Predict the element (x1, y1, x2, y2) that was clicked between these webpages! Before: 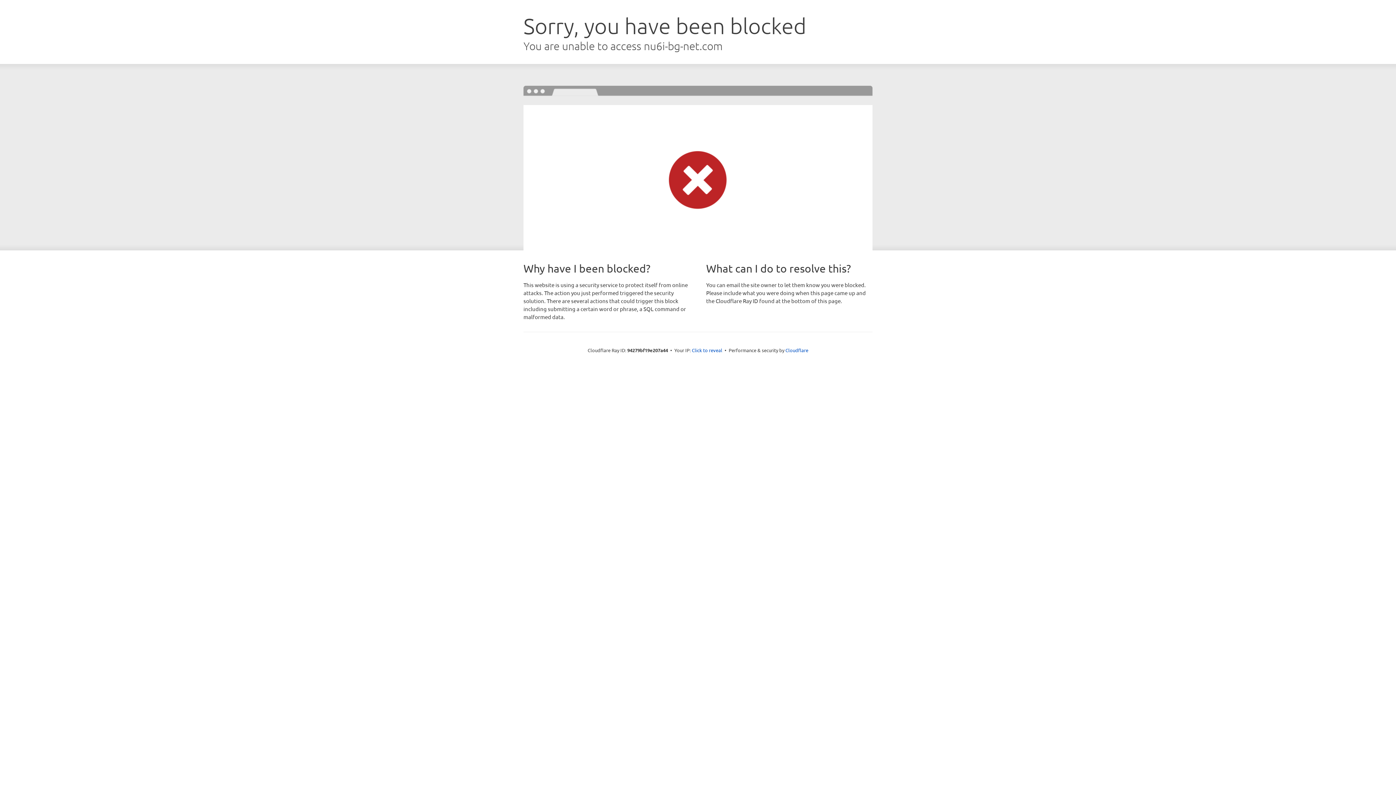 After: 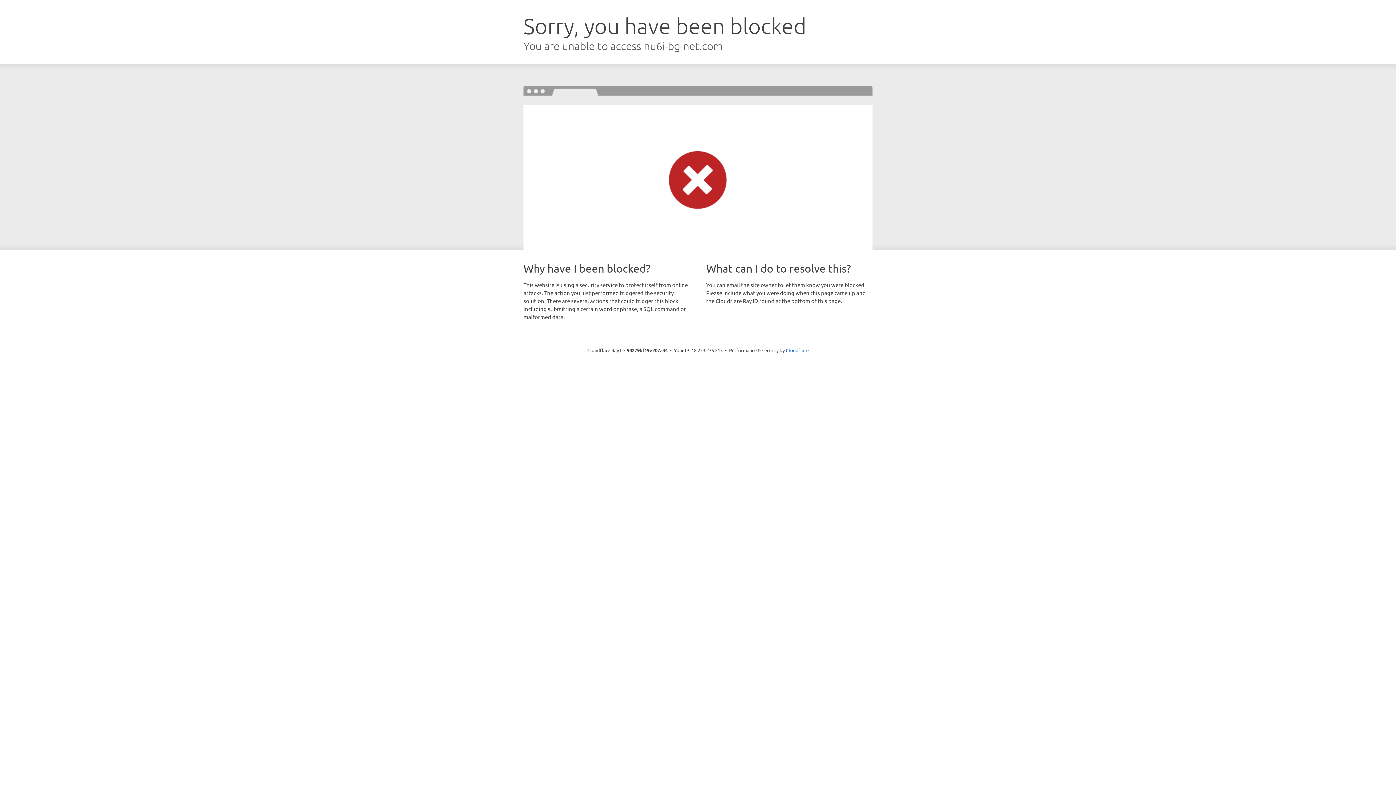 Action: bbox: (692, 346, 722, 353) label: Click to reveal